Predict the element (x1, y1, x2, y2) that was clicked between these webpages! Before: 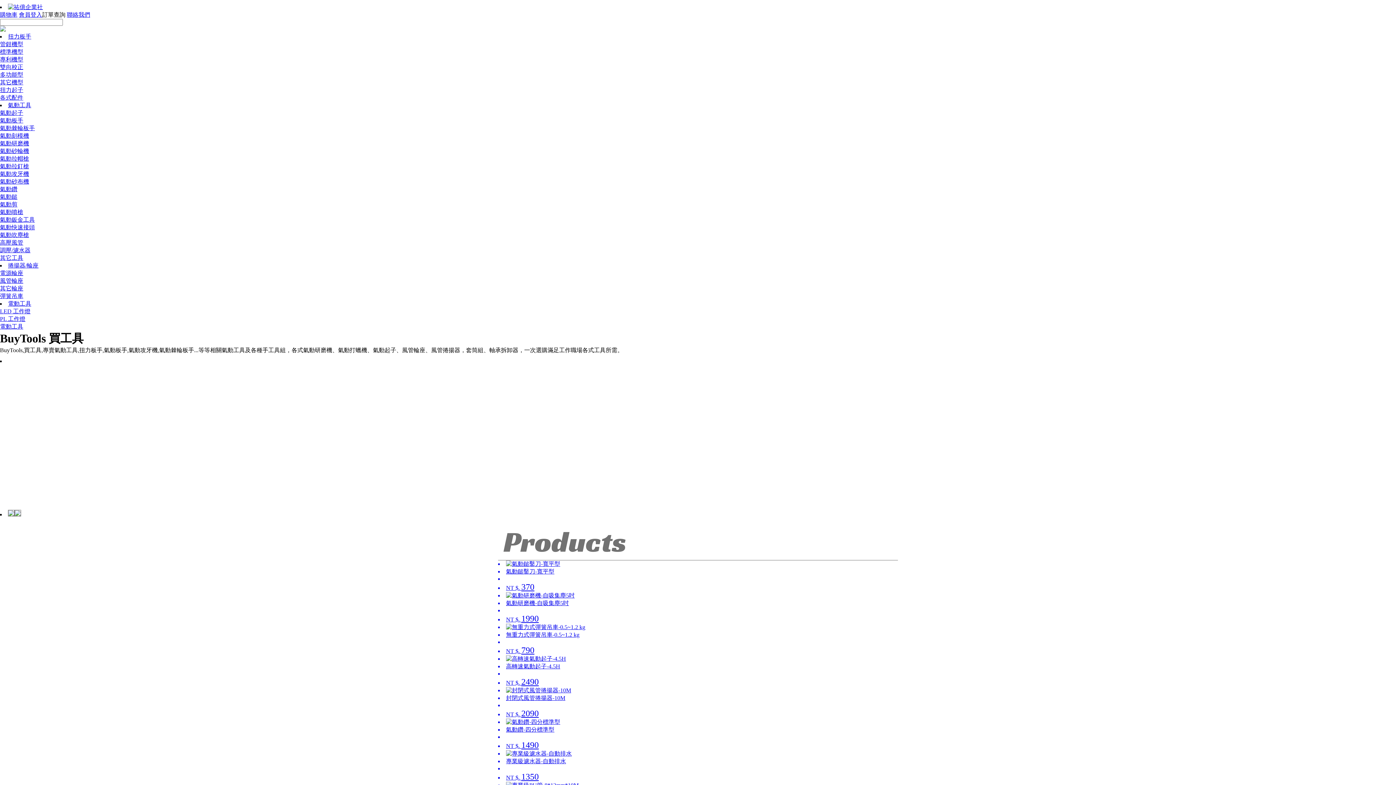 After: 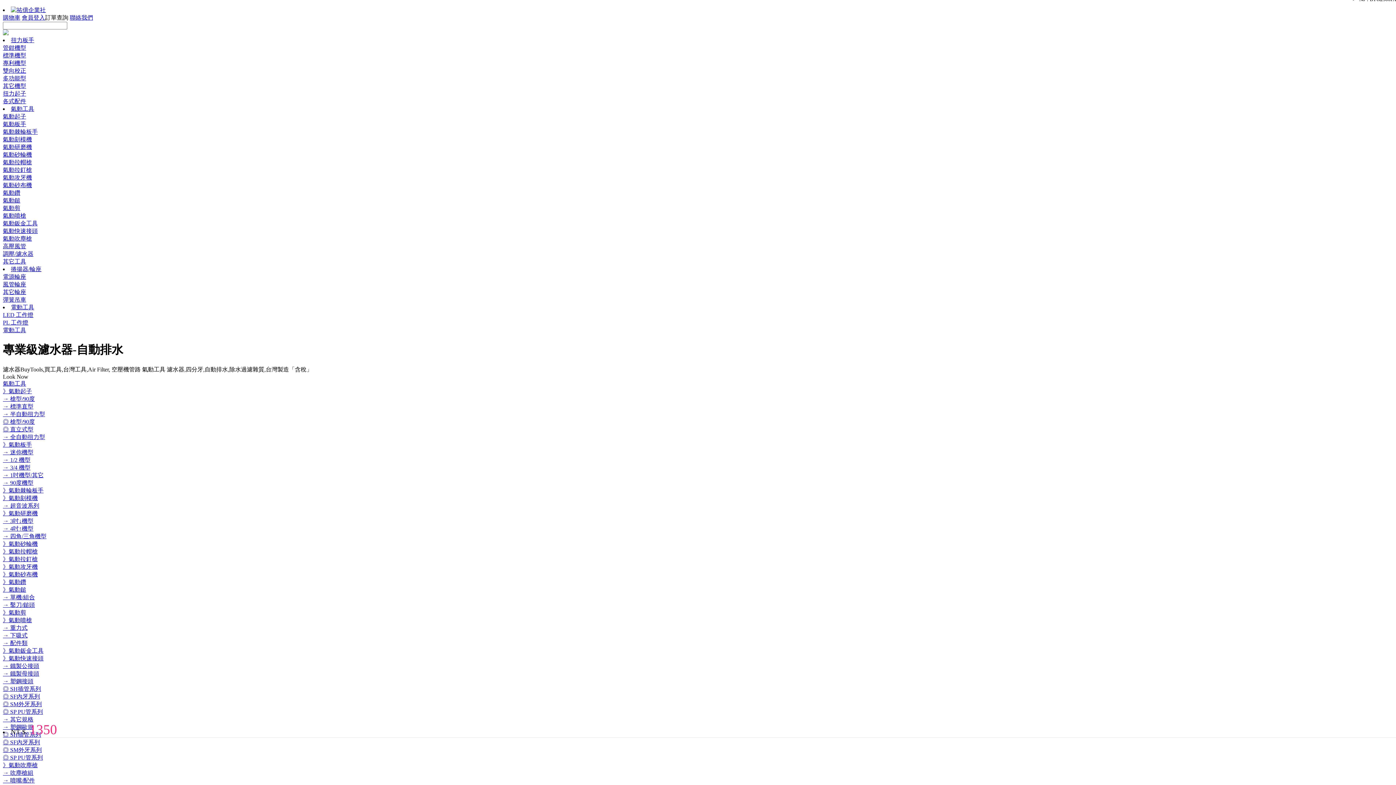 Action: label: 專業級濾水器-自動排水
NT $. 1350 bbox: (498, 750, 898, 782)